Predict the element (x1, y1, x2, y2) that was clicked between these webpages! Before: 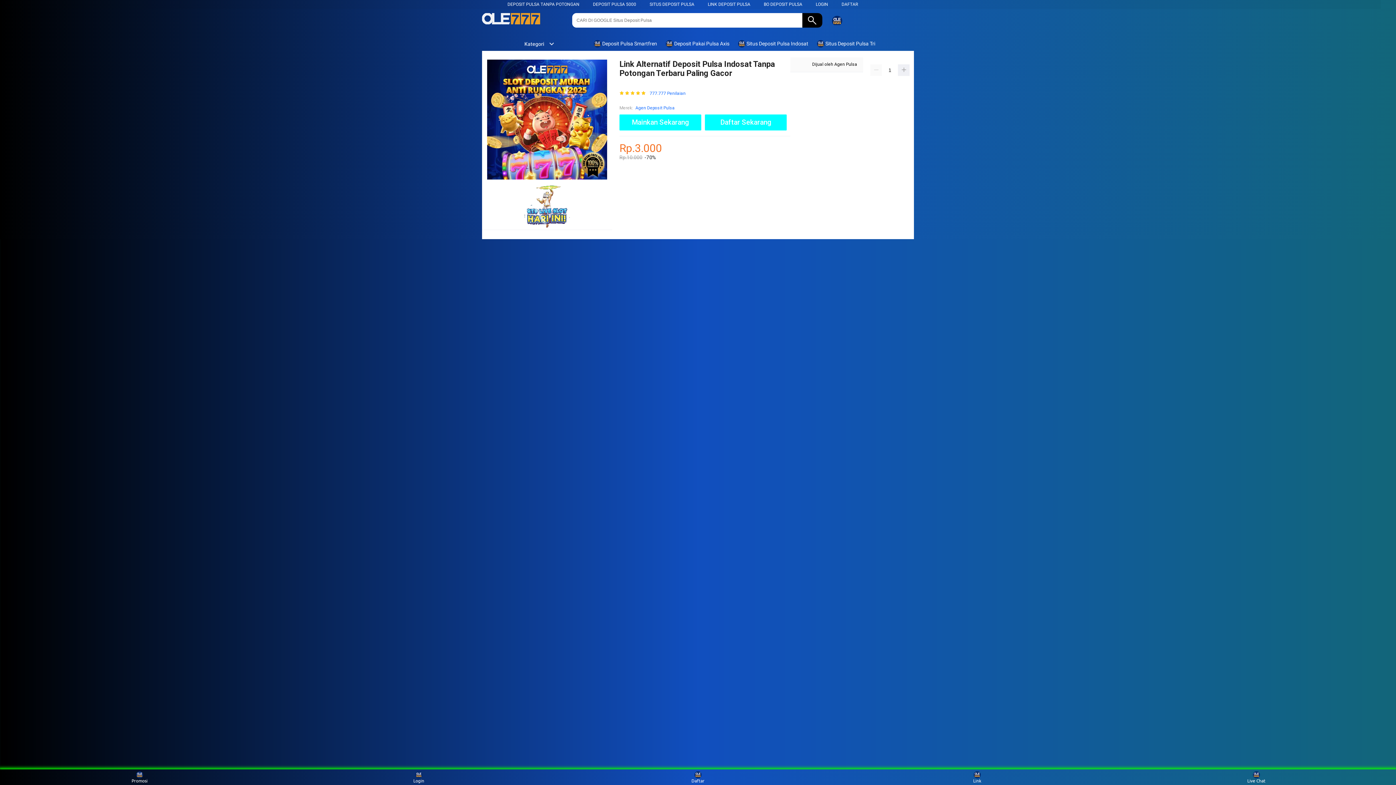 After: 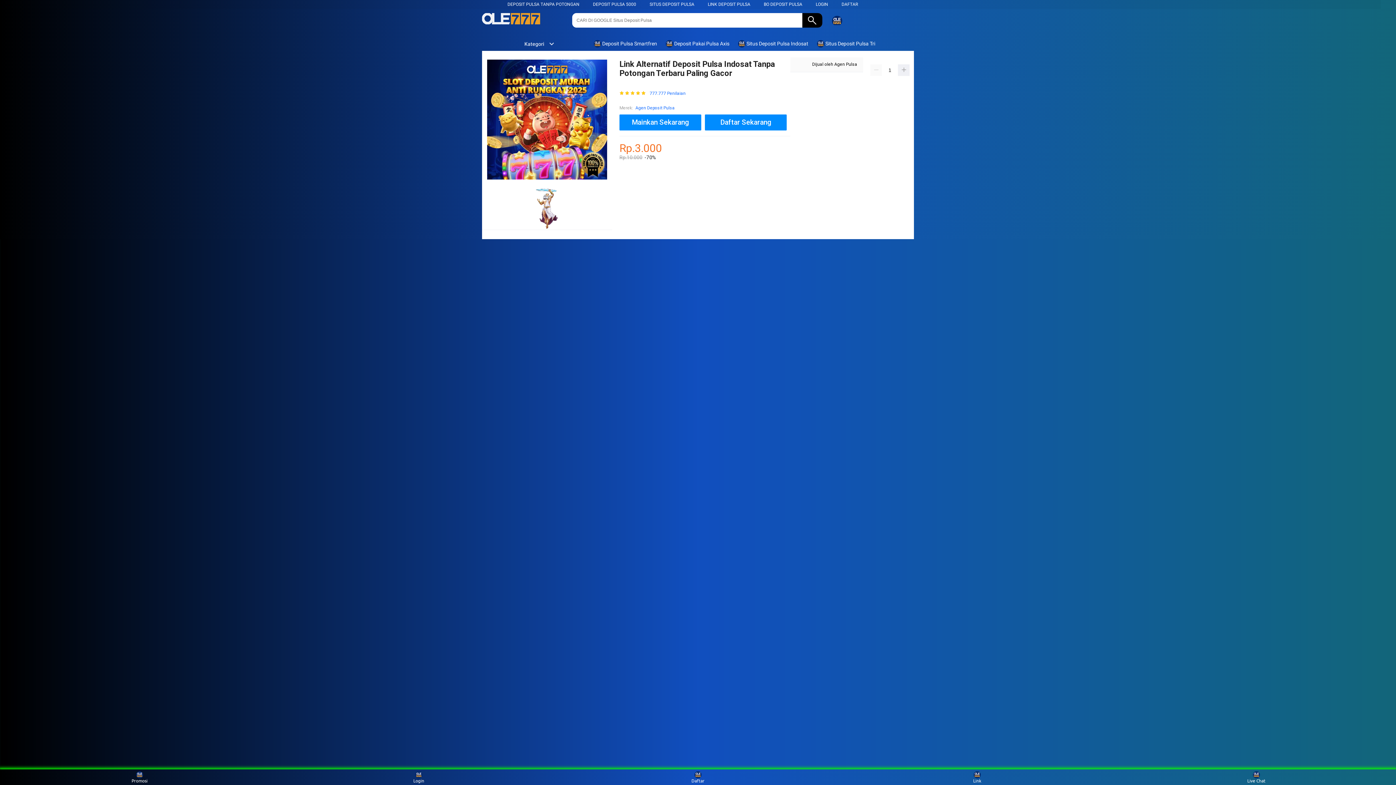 Action: label: DEPOSIT PULSA 5000 bbox: (593, 1, 636, 6)